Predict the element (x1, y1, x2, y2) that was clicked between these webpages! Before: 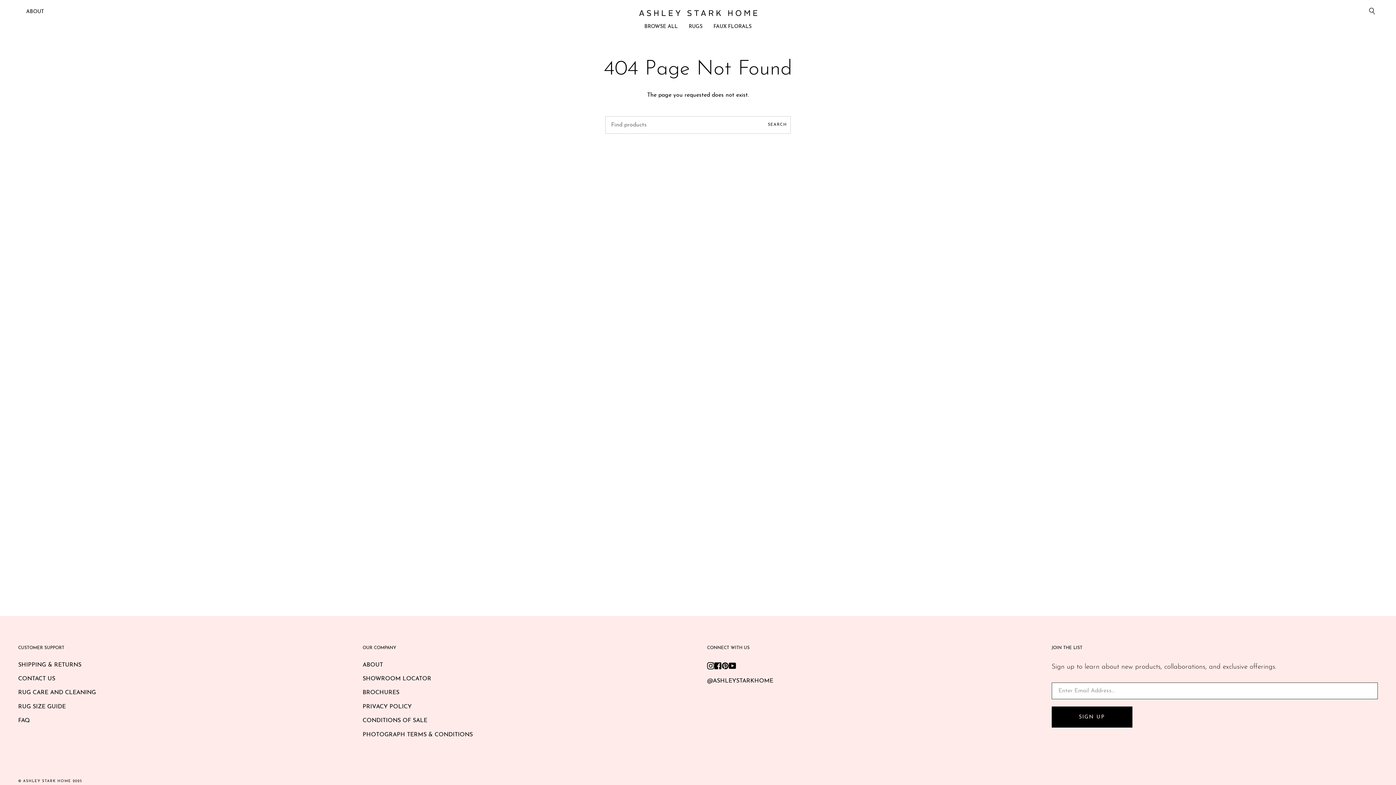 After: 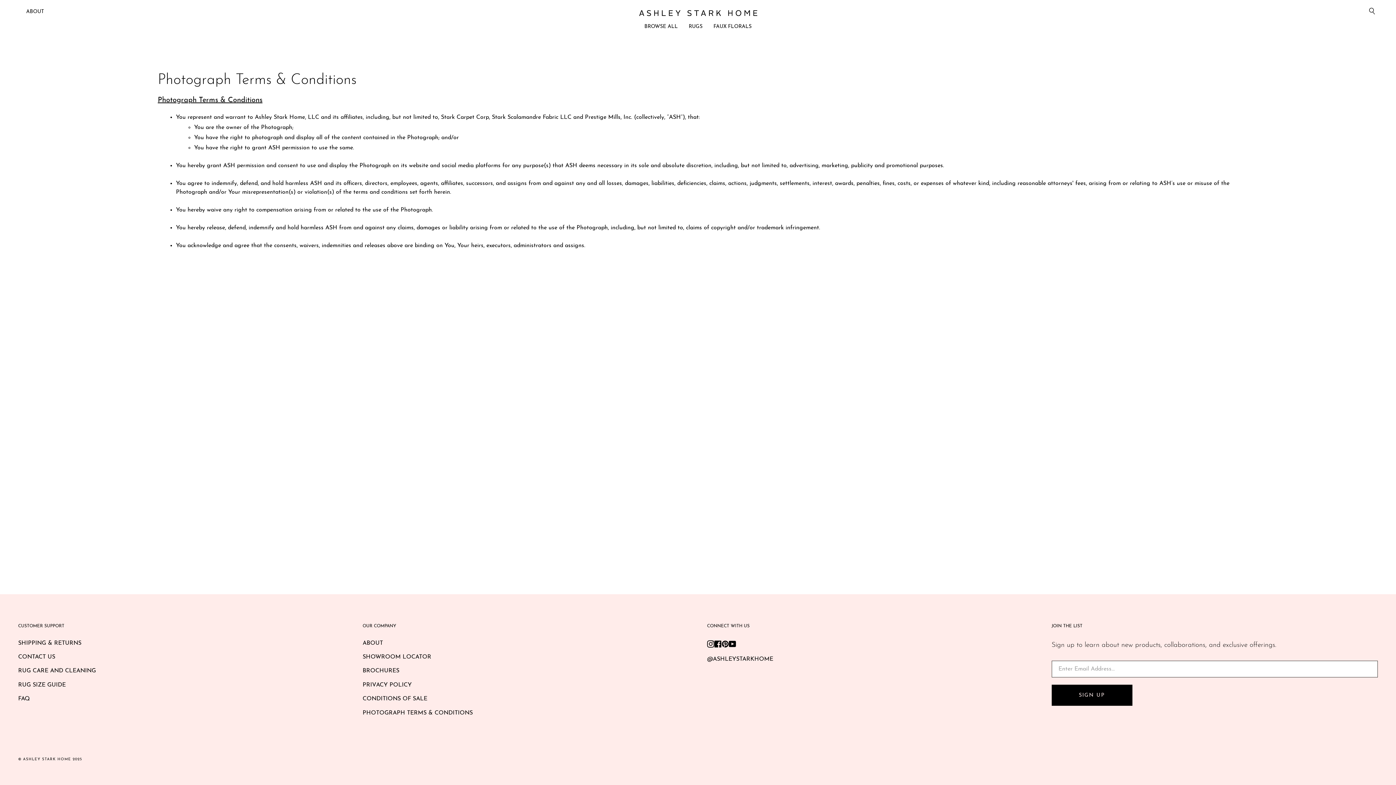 Action: label: PHOTOGRAPH TERMS & CONDITIONS bbox: (362, 732, 472, 738)